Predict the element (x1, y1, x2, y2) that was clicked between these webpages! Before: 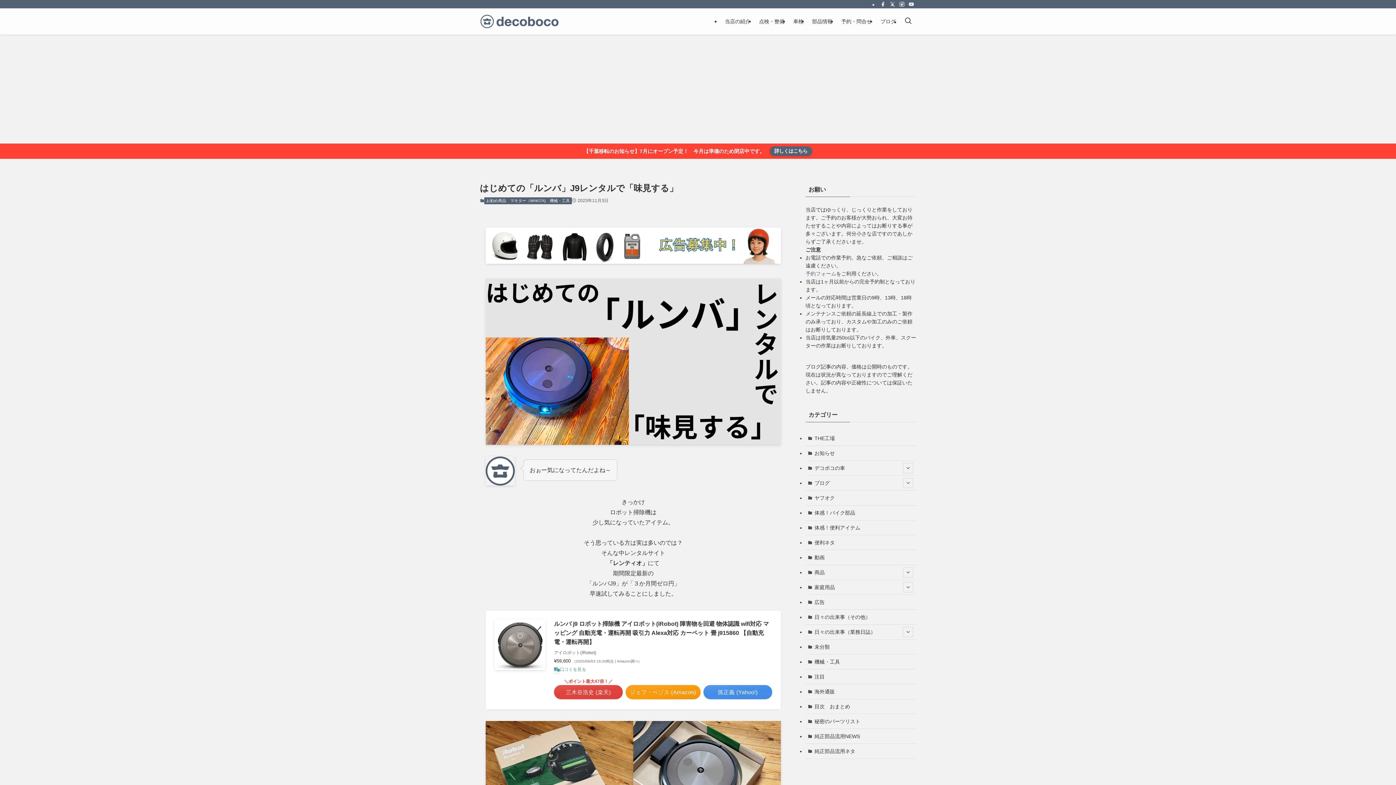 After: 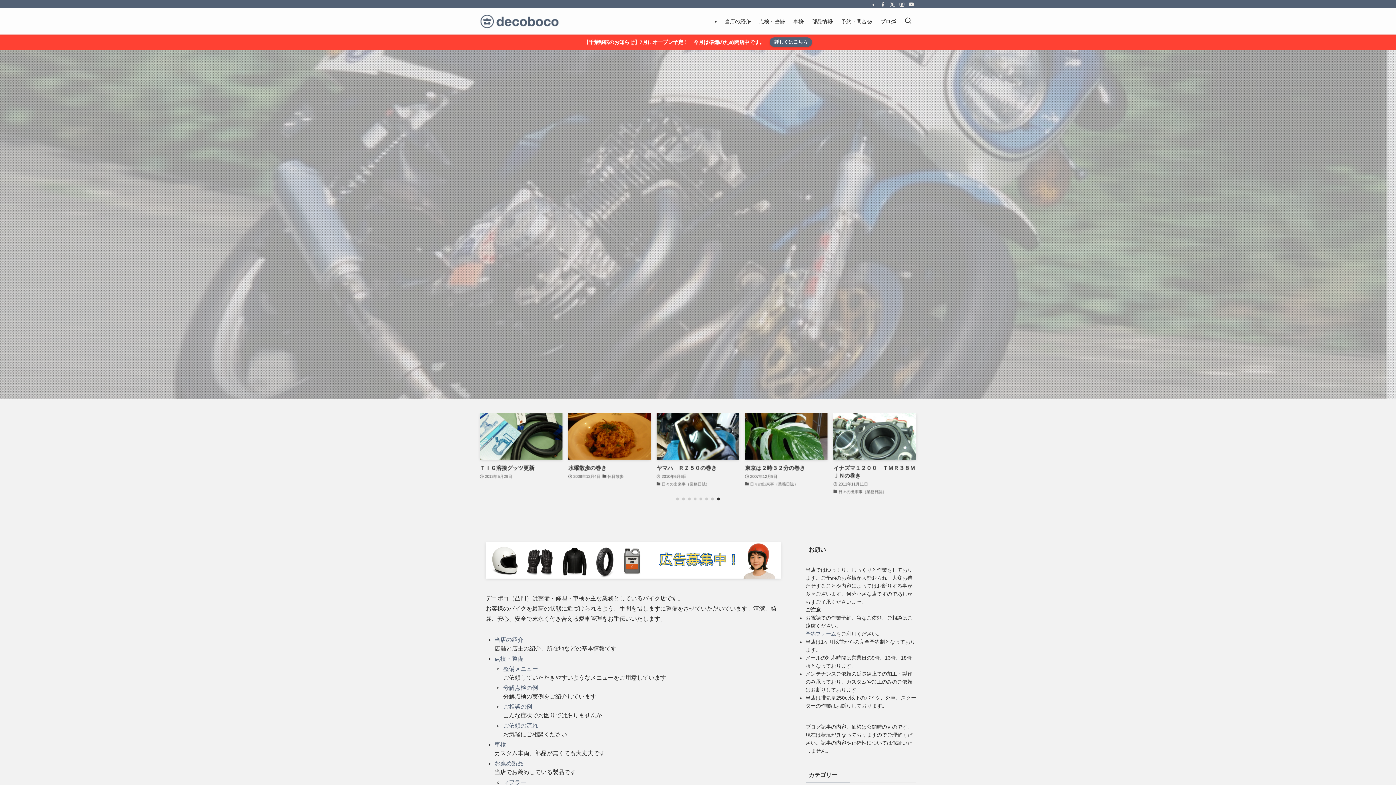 Action: bbox: (480, 14, 559, 28)